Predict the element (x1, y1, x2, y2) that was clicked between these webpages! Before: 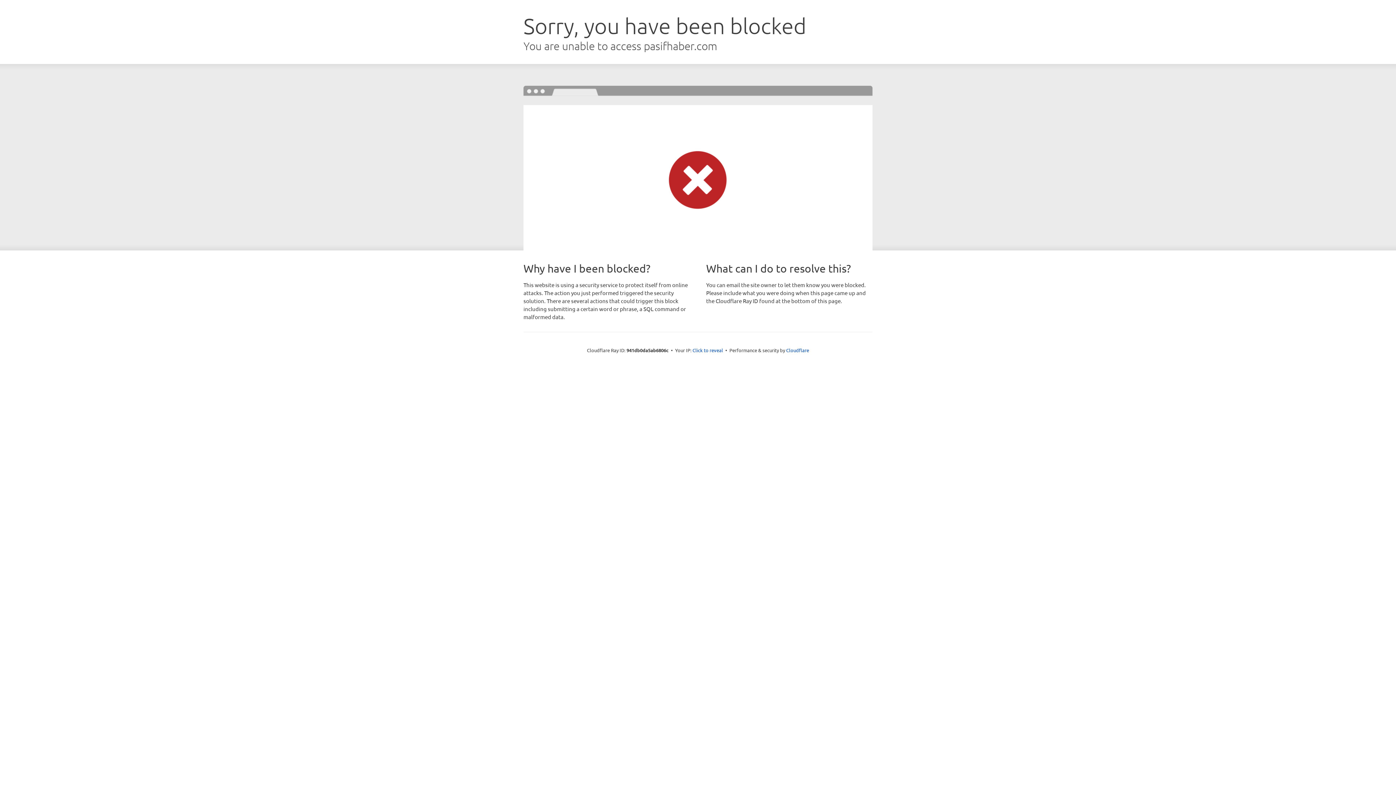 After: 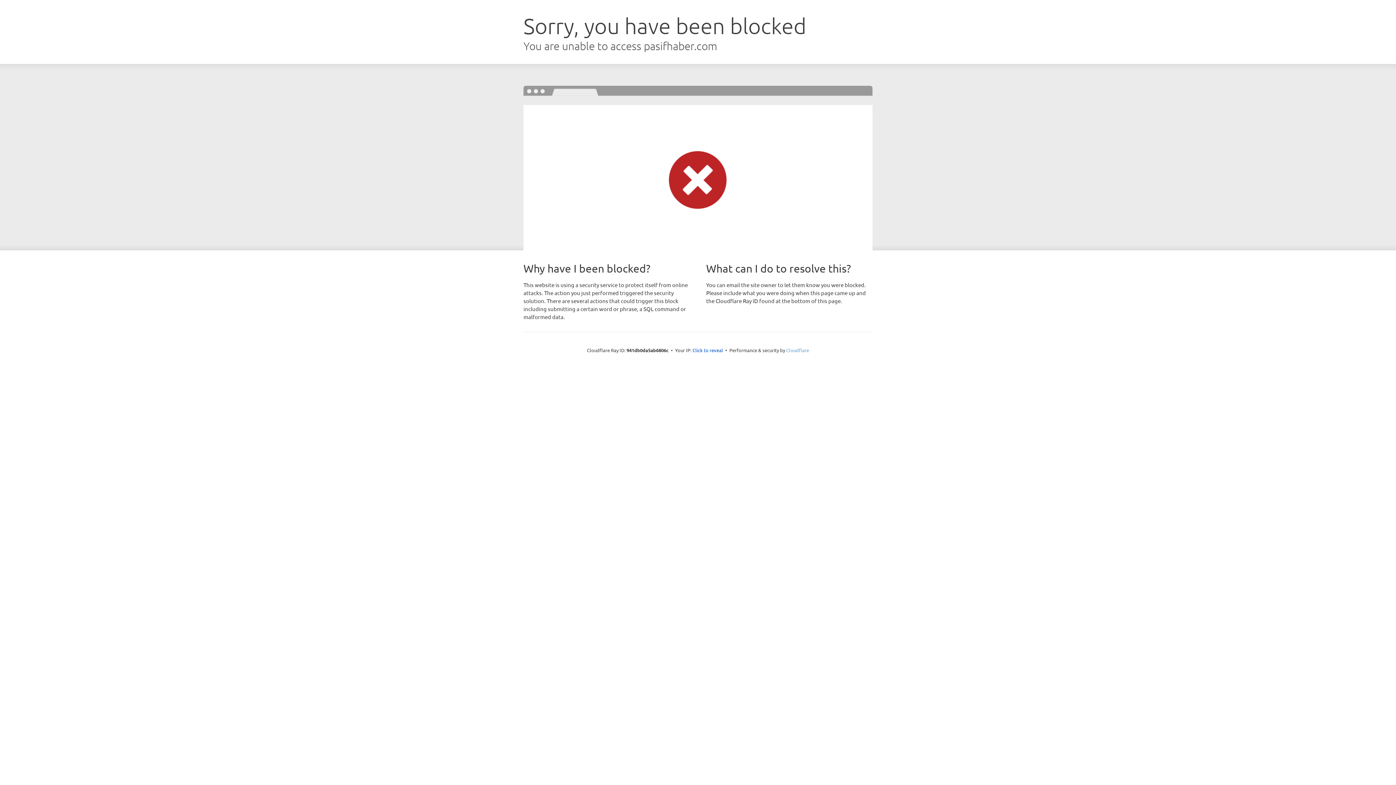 Action: label: Cloudflare bbox: (786, 347, 809, 353)